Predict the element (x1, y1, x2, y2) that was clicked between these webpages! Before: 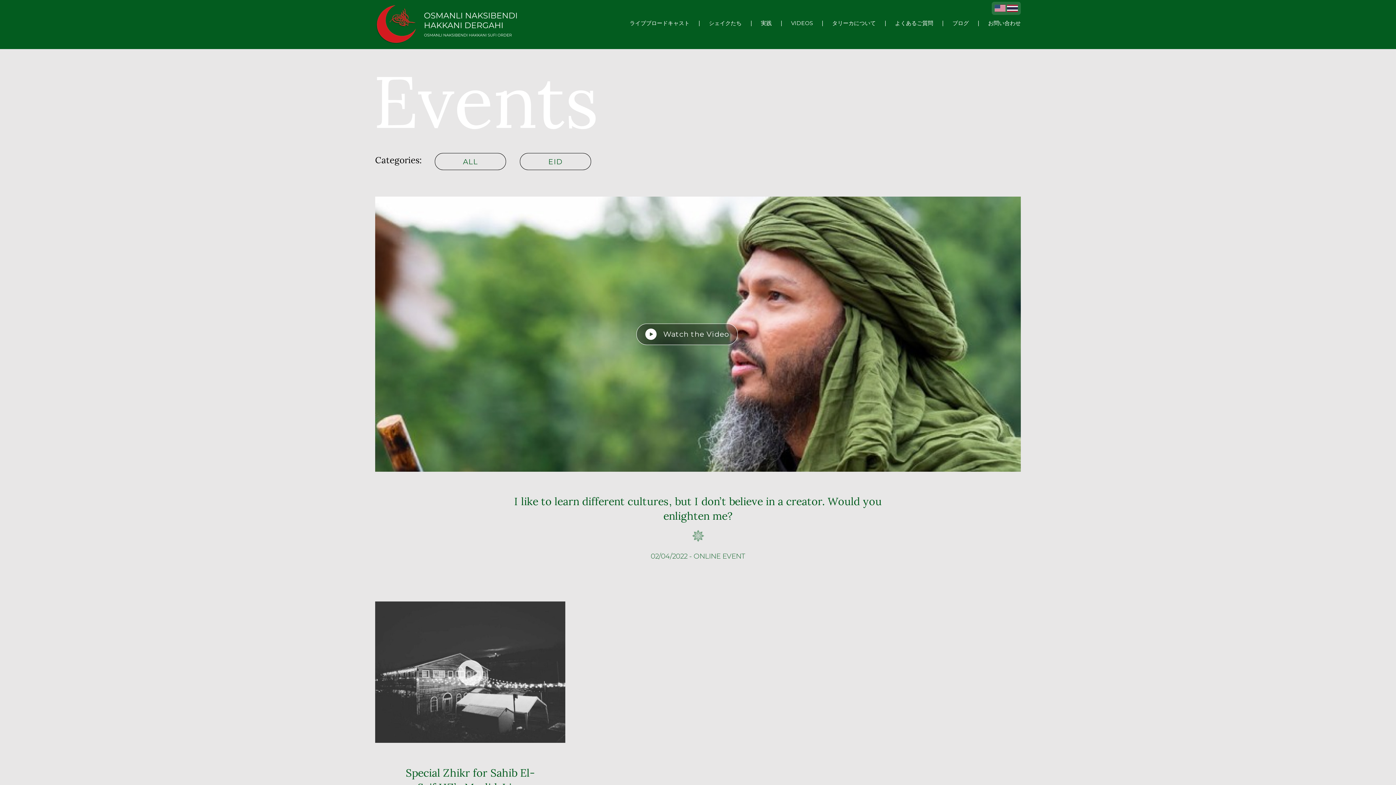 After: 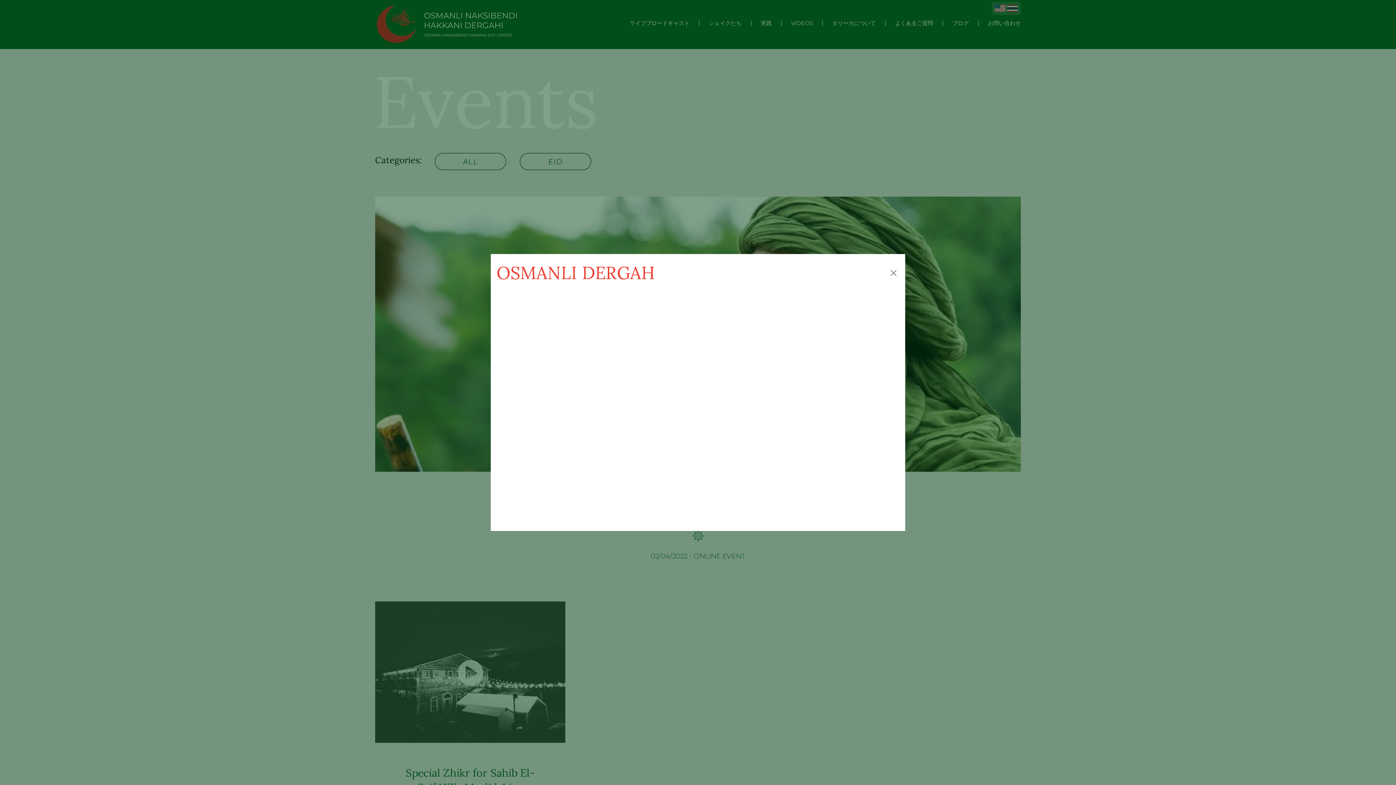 Action: bbox: (636, 323, 737, 345) label:    Watch the Video